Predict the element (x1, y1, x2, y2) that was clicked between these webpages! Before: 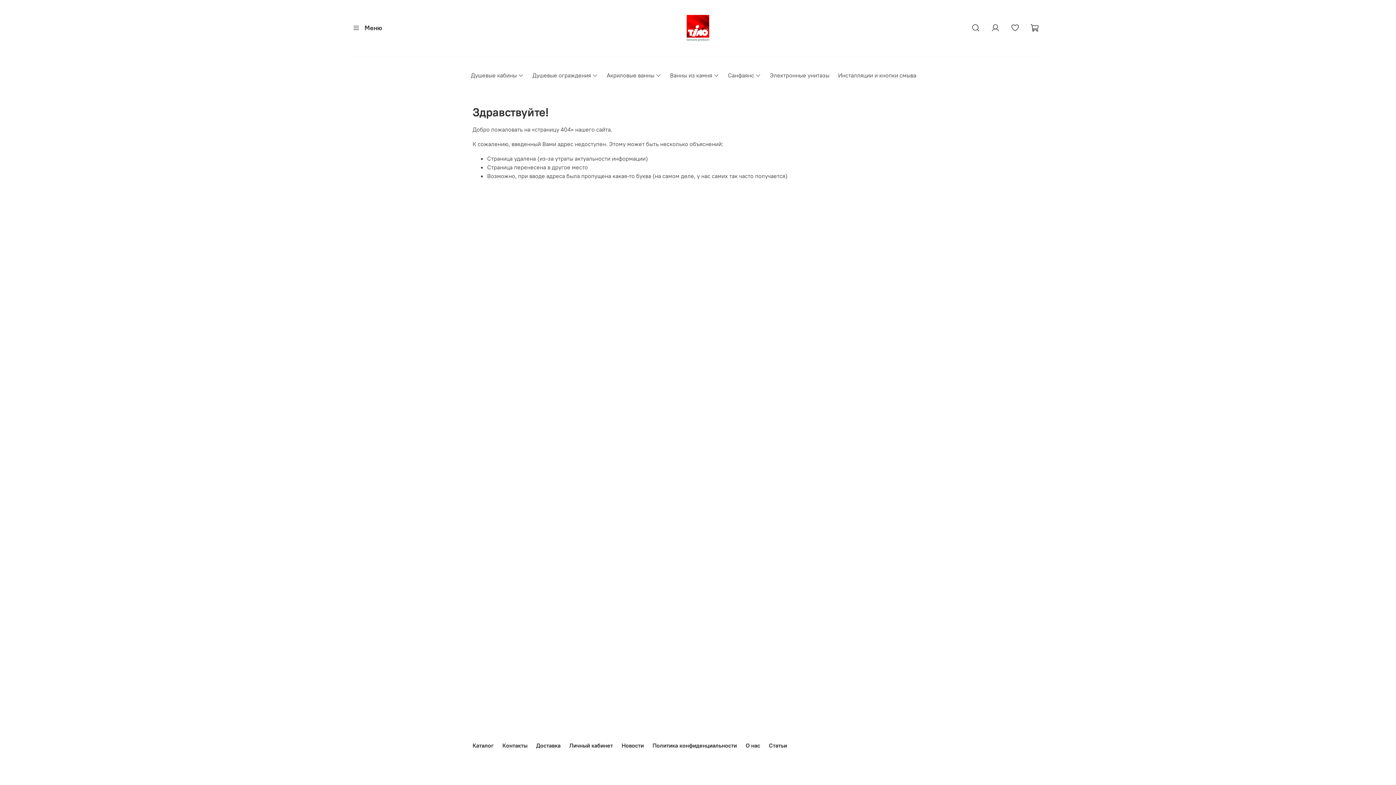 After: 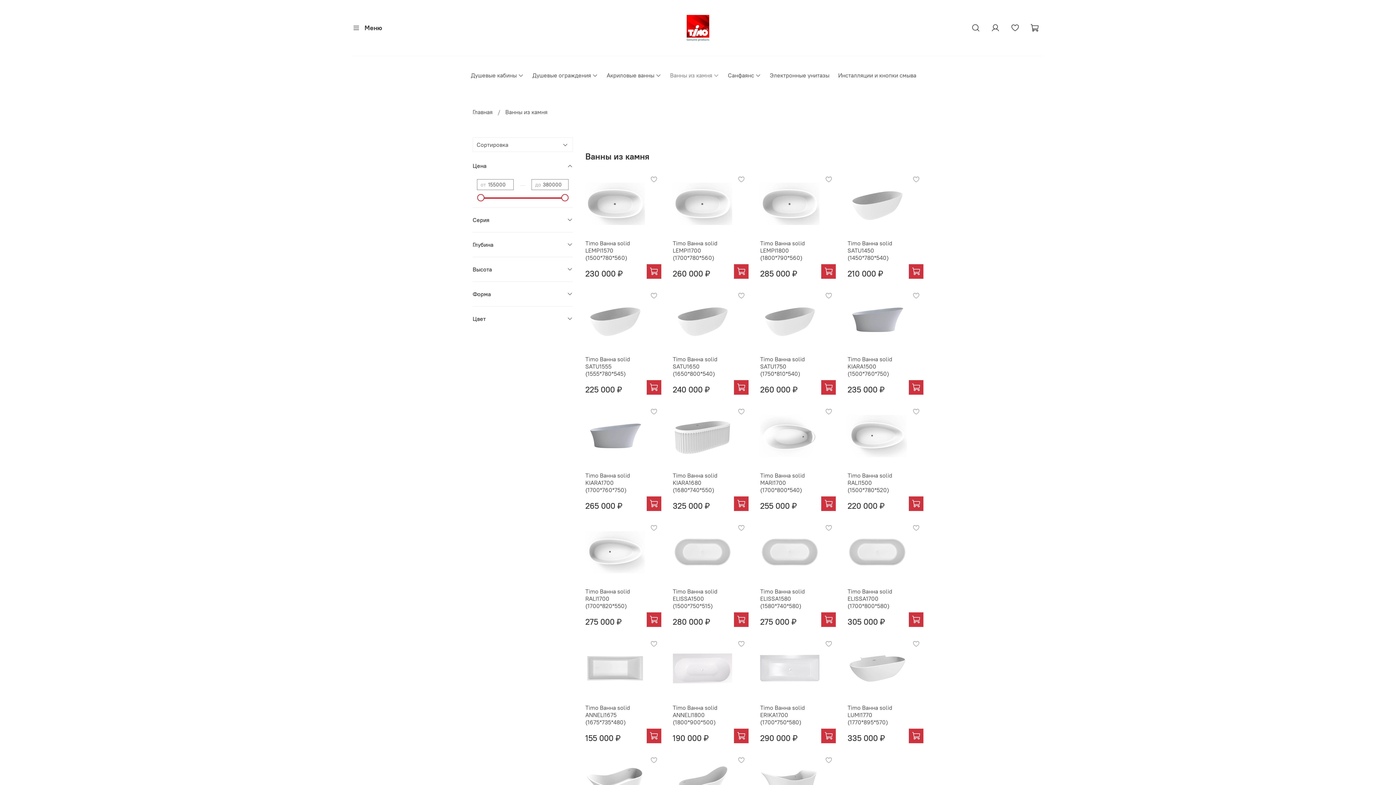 Action: bbox: (670, 71, 719, 79) label: Ванны из камня